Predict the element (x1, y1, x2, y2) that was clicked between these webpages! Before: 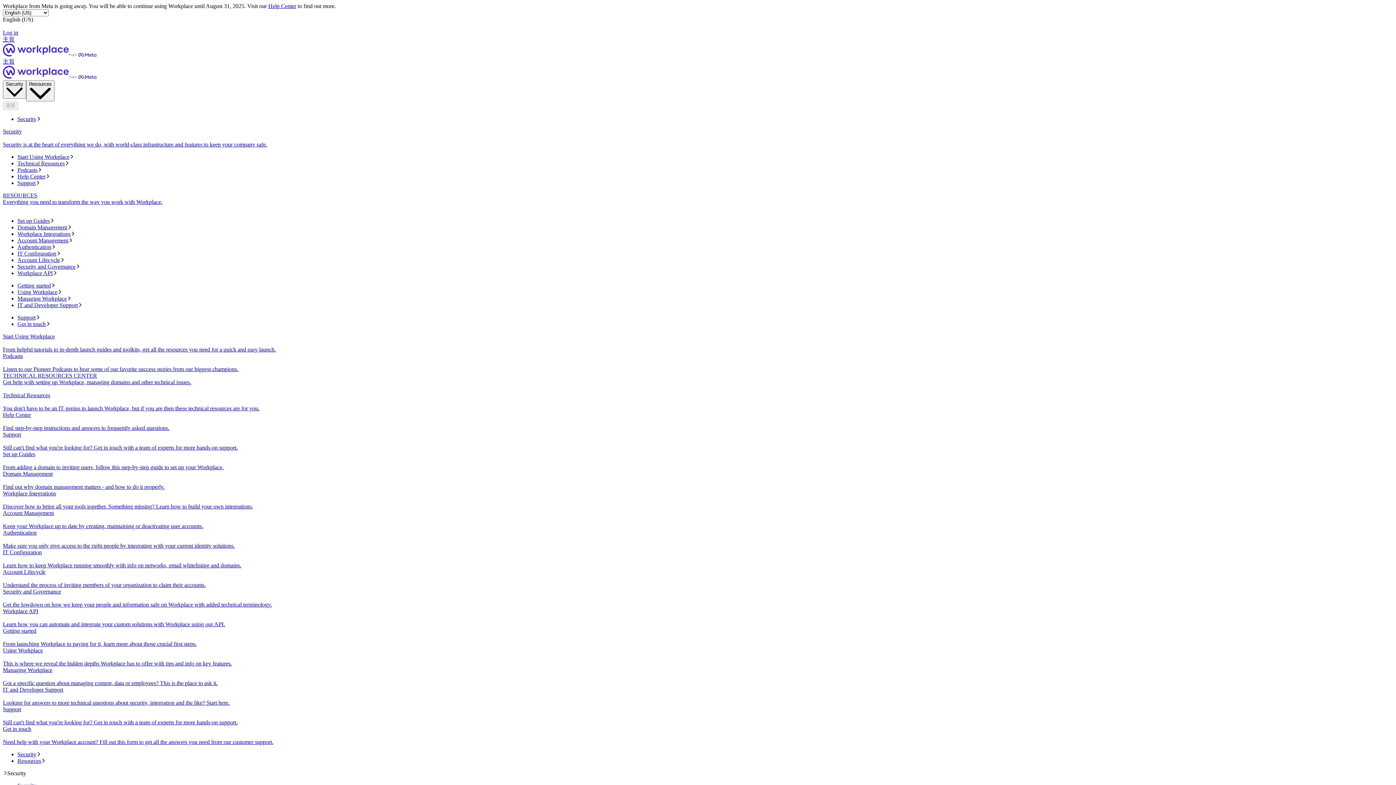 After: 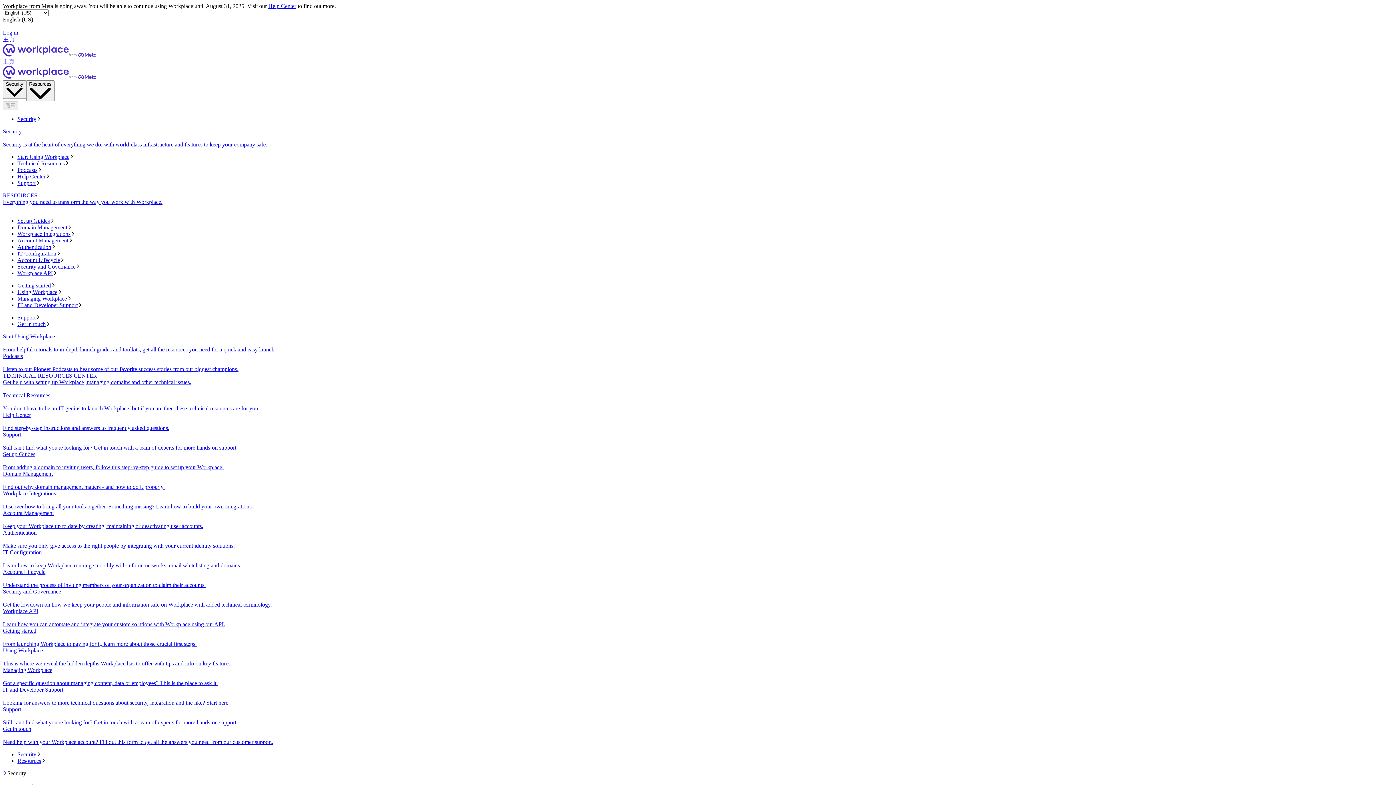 Action: label: Set up Guides
From adding a domain to inviting users, follow this step-by-step guide to set up your Workplace. bbox: (2, 451, 1393, 471)